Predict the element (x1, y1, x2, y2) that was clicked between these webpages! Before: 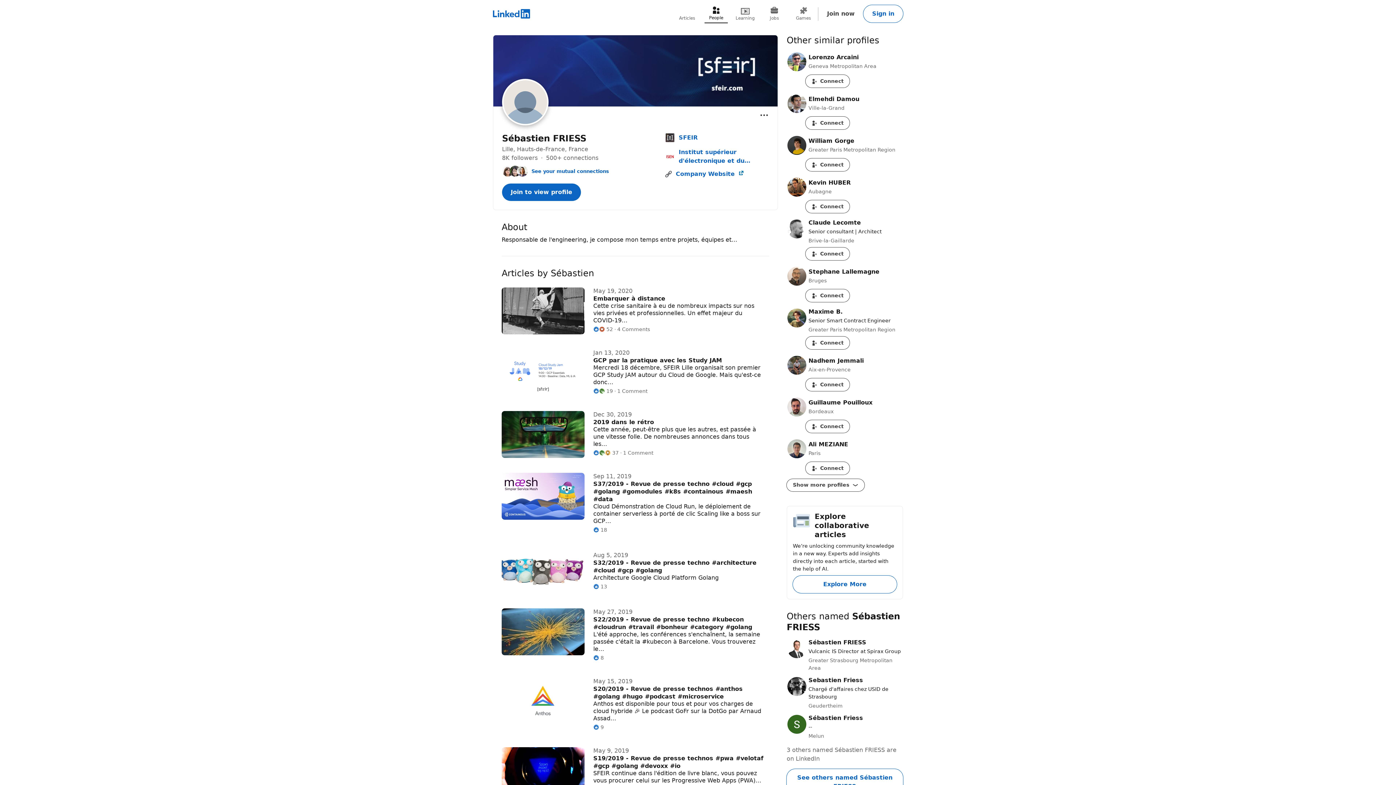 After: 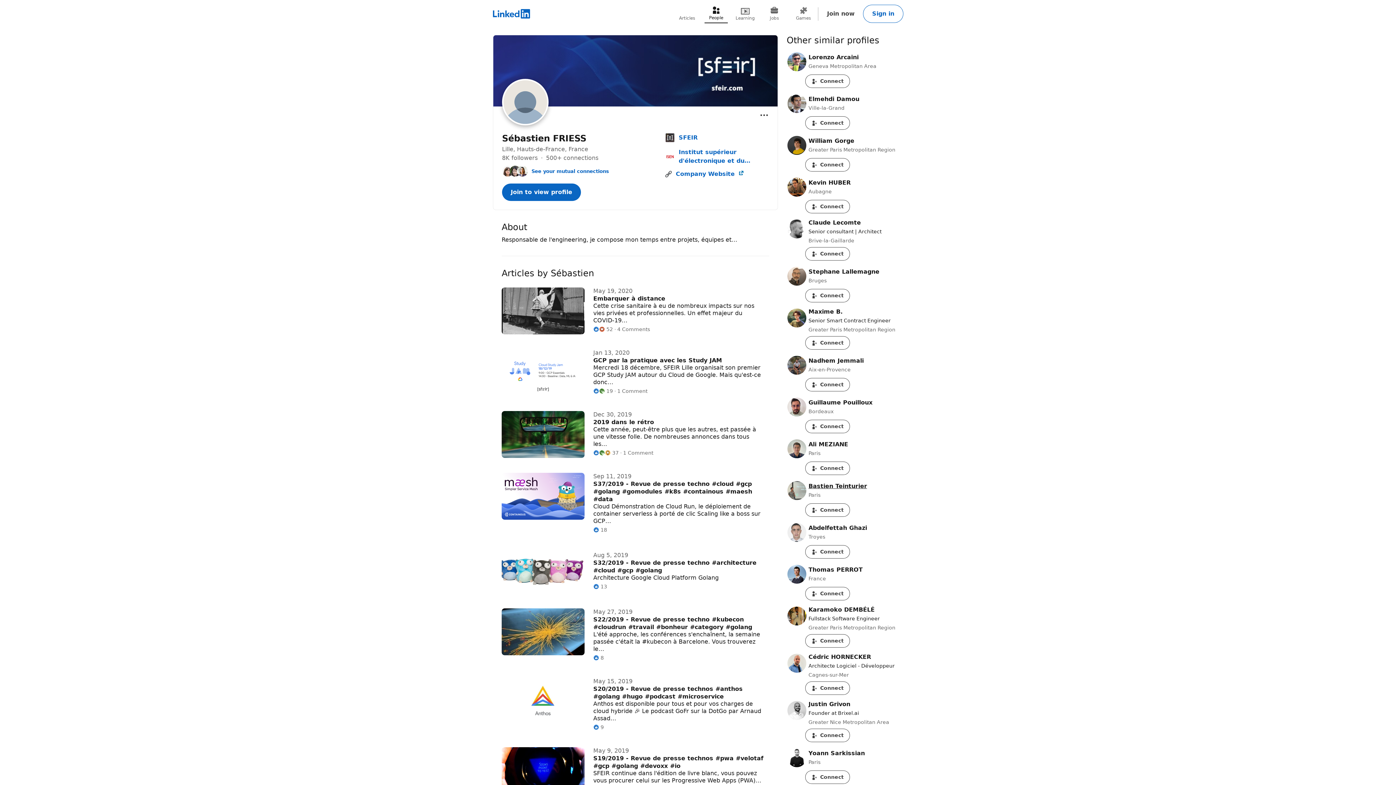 Action: label: Show more profiles  bbox: (786, 479, 864, 491)